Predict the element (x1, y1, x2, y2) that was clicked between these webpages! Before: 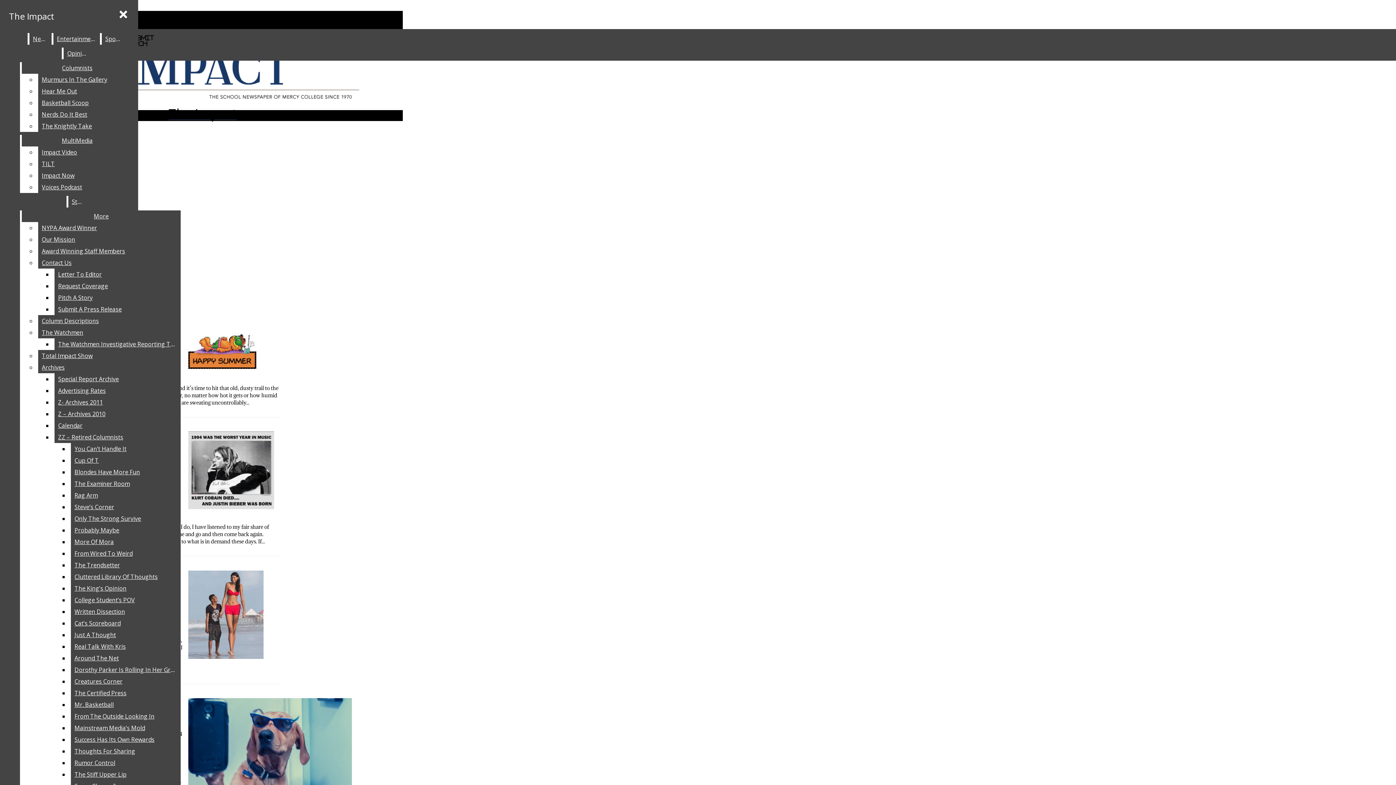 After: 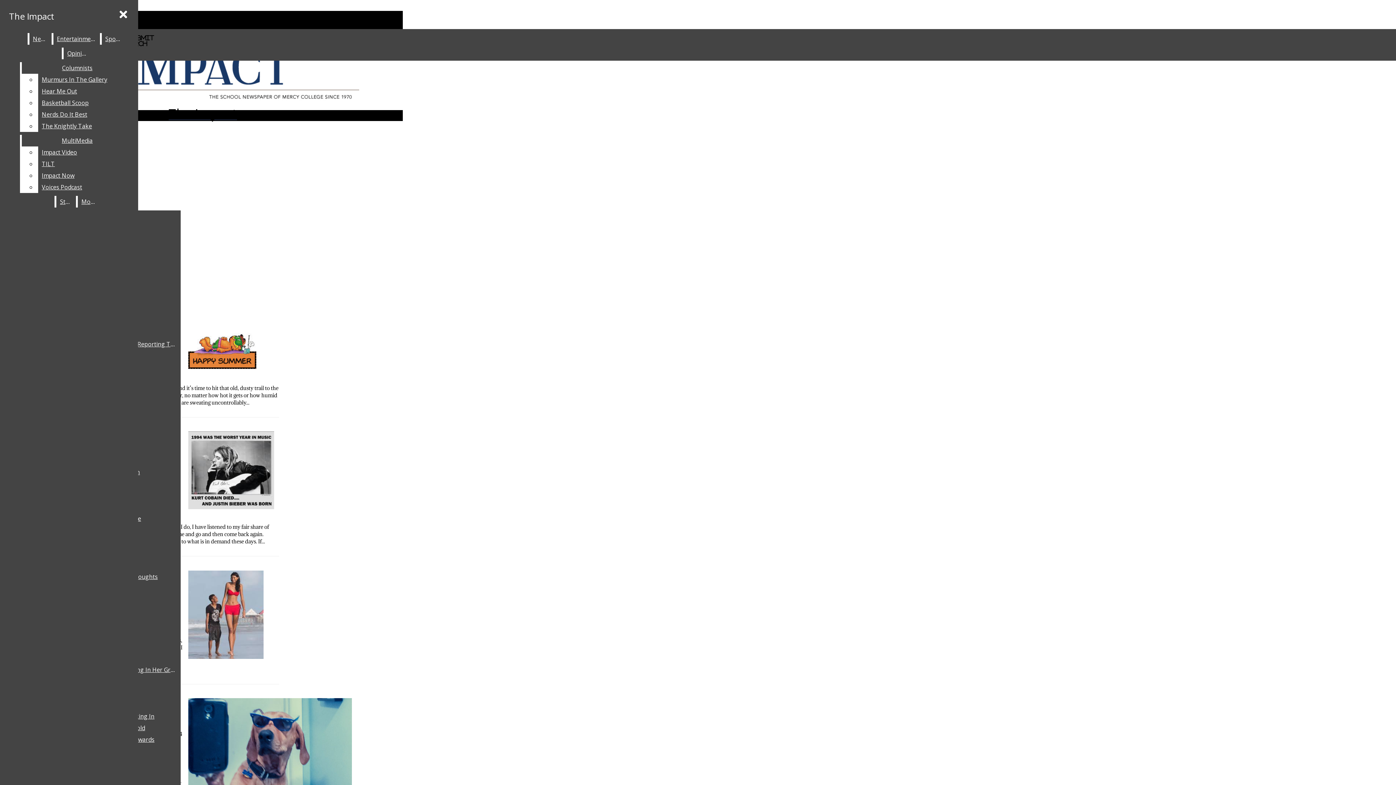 Action: label: The Trendsetter bbox: (70, 559, 180, 571)